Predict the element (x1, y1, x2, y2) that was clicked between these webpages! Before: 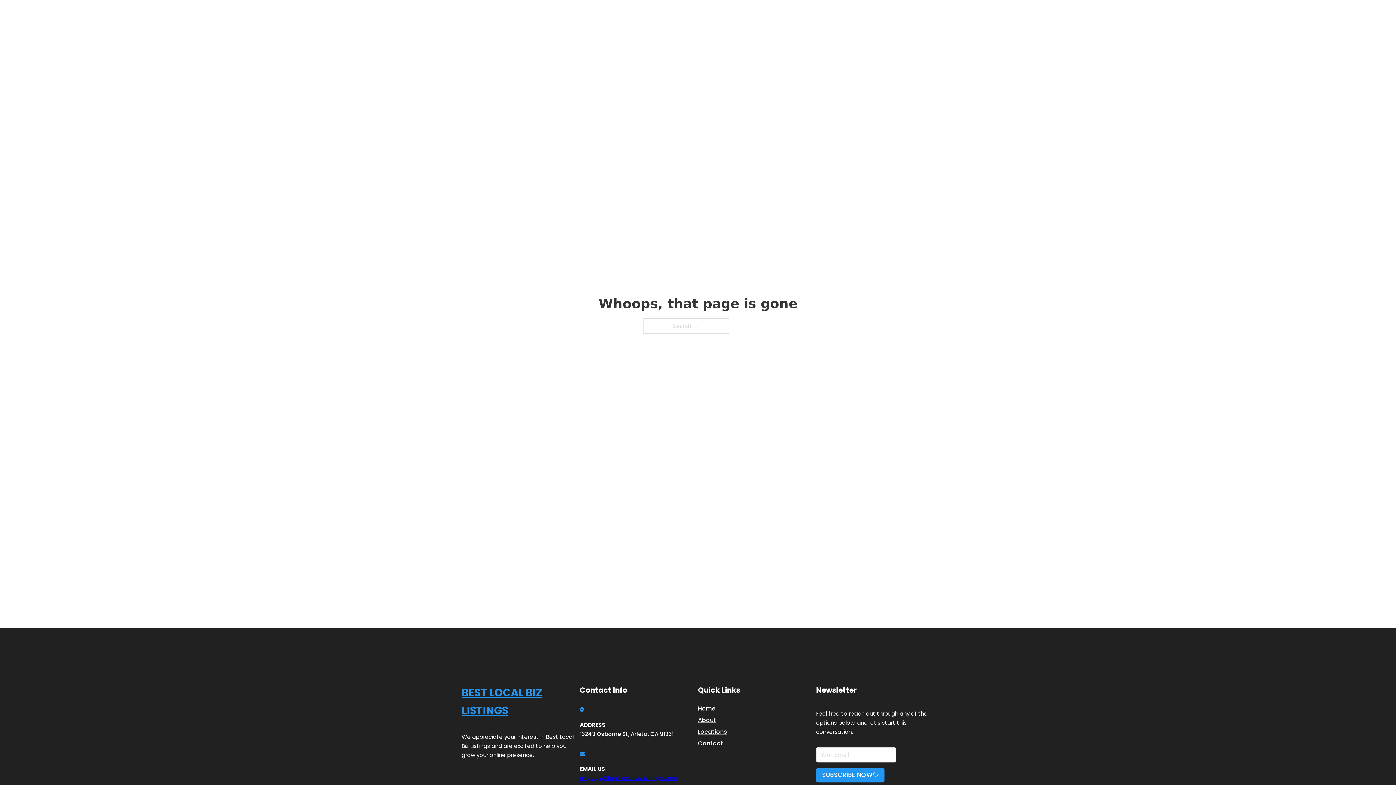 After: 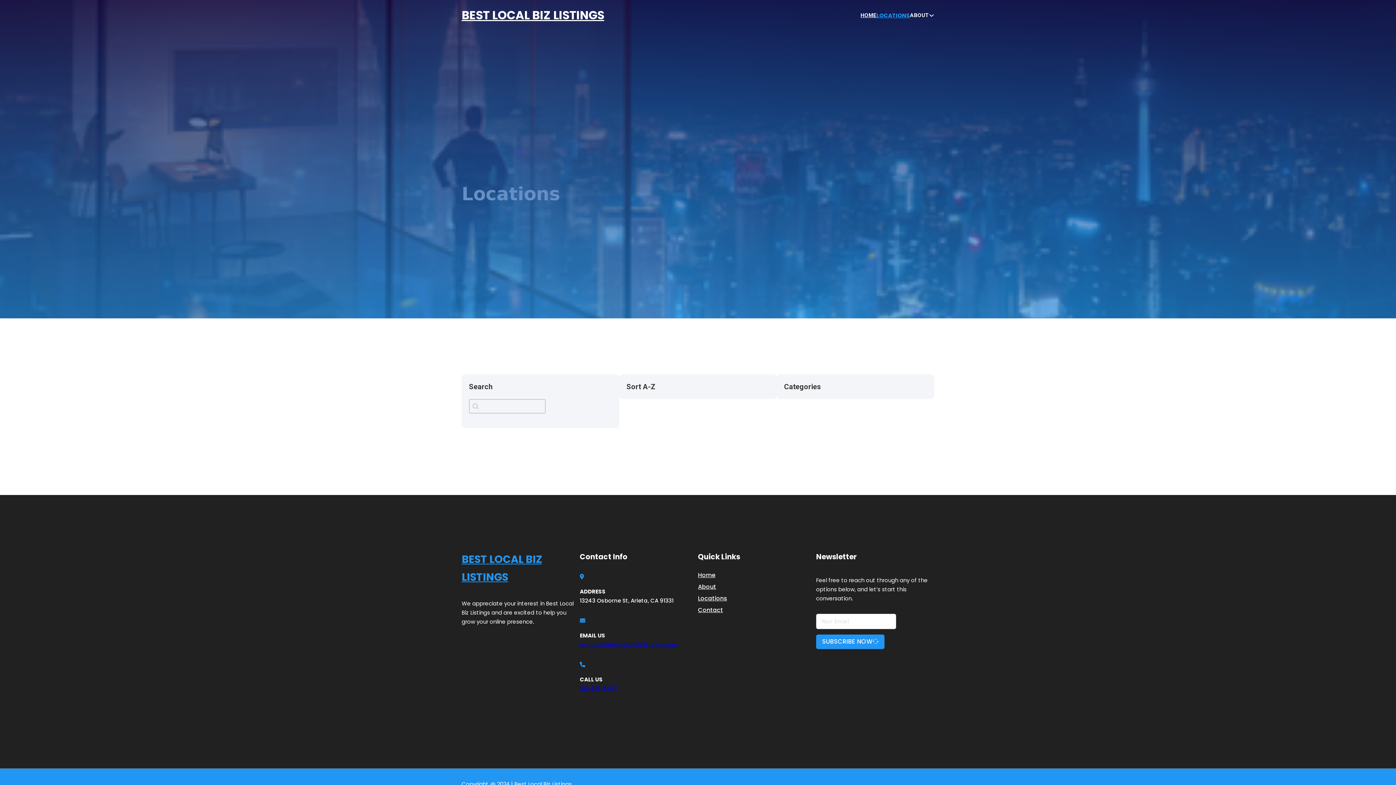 Action: bbox: (878, 10, 910, 19) label: LOCATIONS